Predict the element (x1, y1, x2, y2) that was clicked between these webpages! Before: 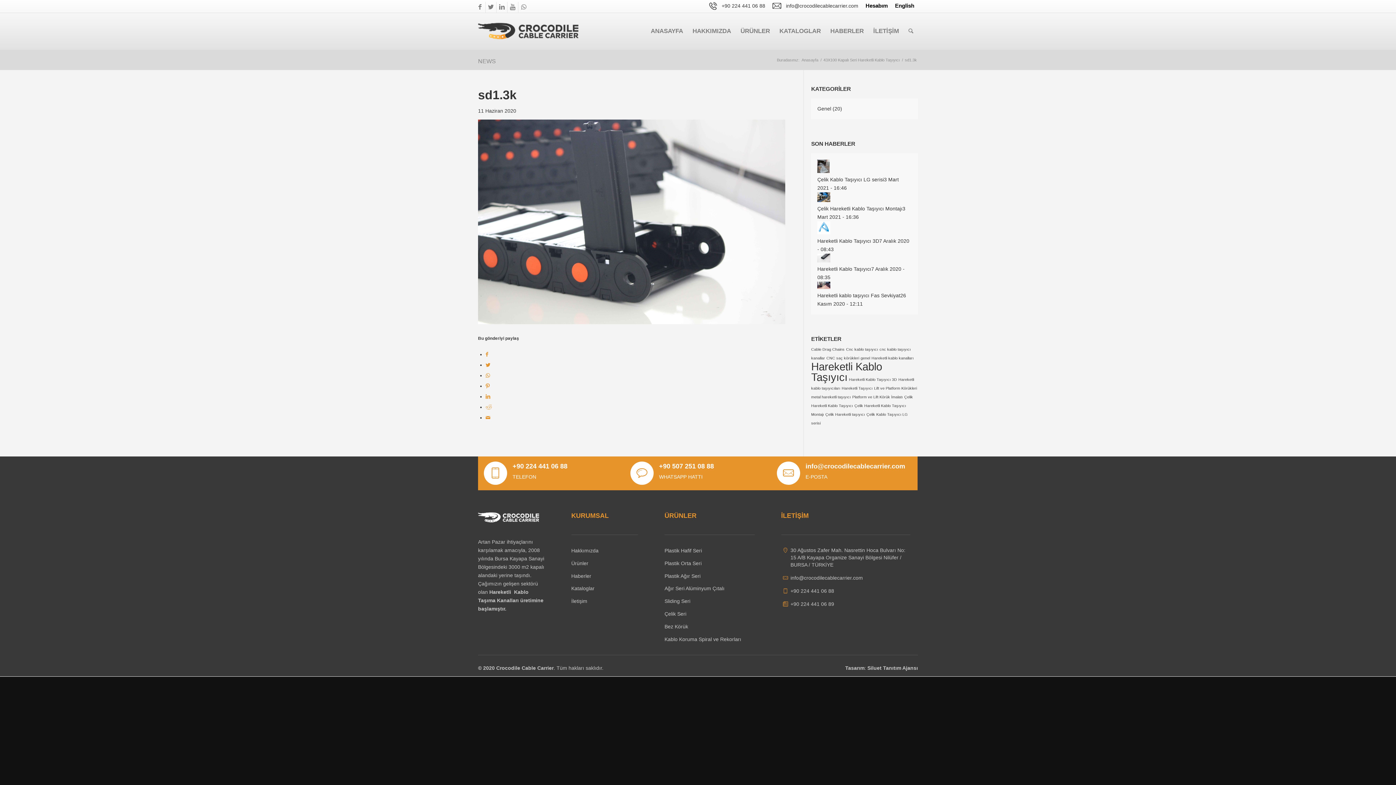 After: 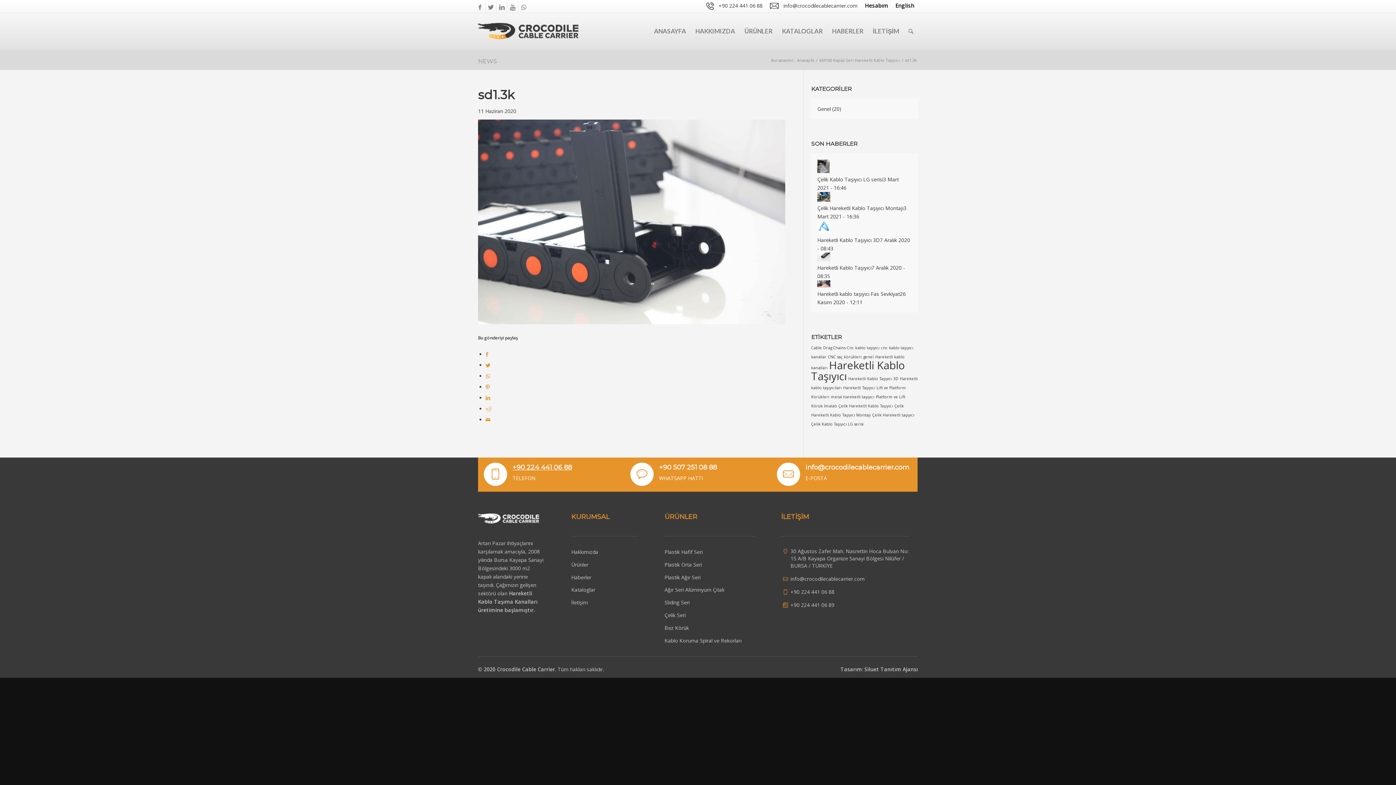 Action: label: +90 224 441 06 88 bbox: (512, 462, 567, 470)